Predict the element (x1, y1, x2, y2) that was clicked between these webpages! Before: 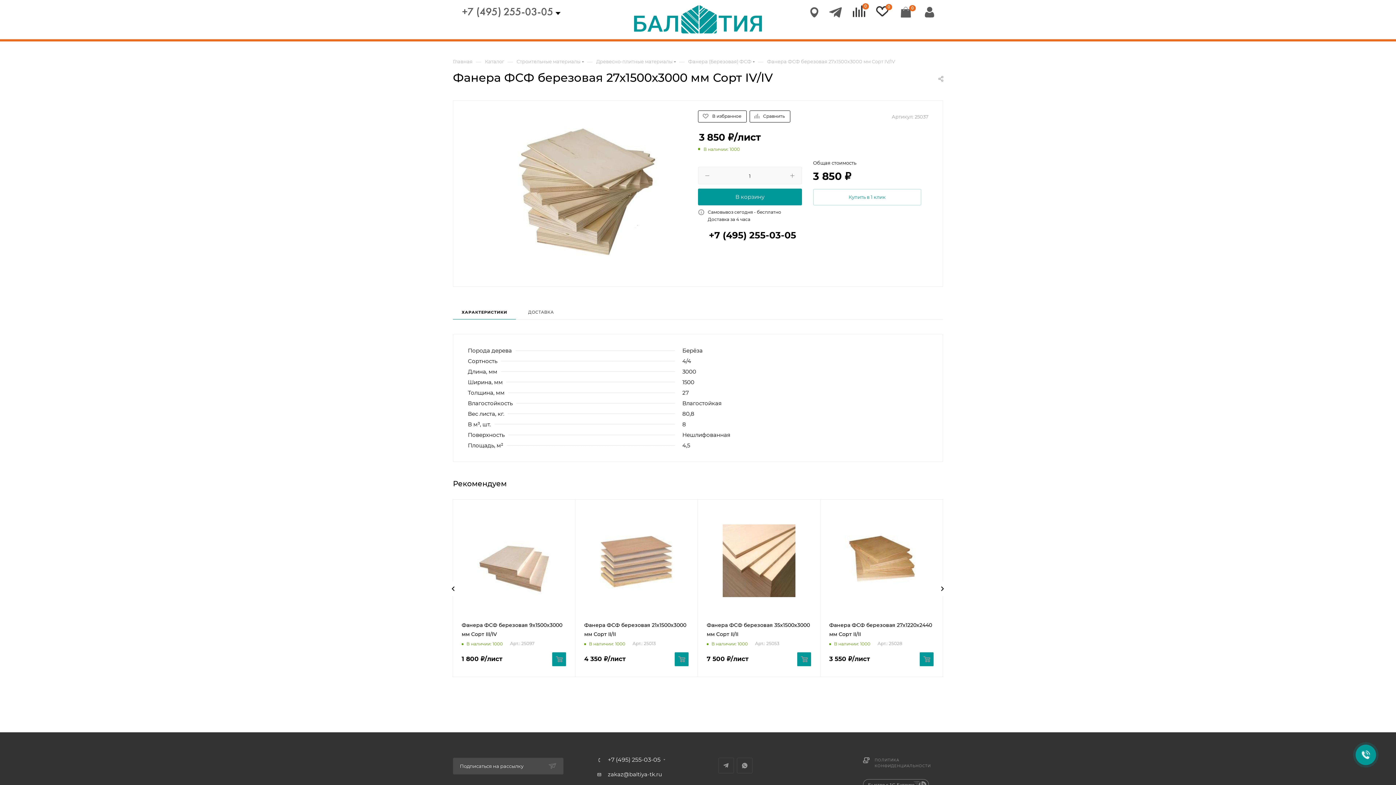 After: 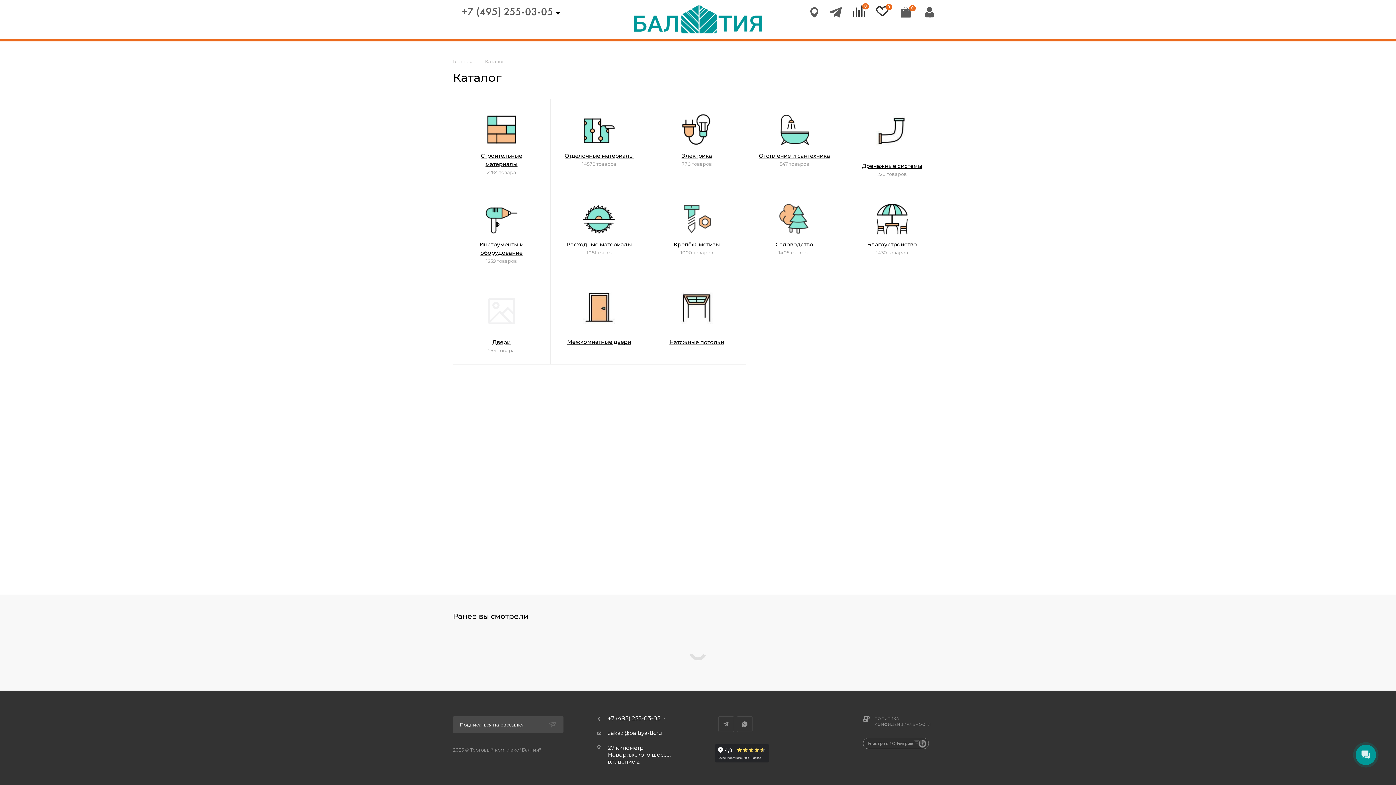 Action: bbox: (485, 57, 504, 64) label: Каталог